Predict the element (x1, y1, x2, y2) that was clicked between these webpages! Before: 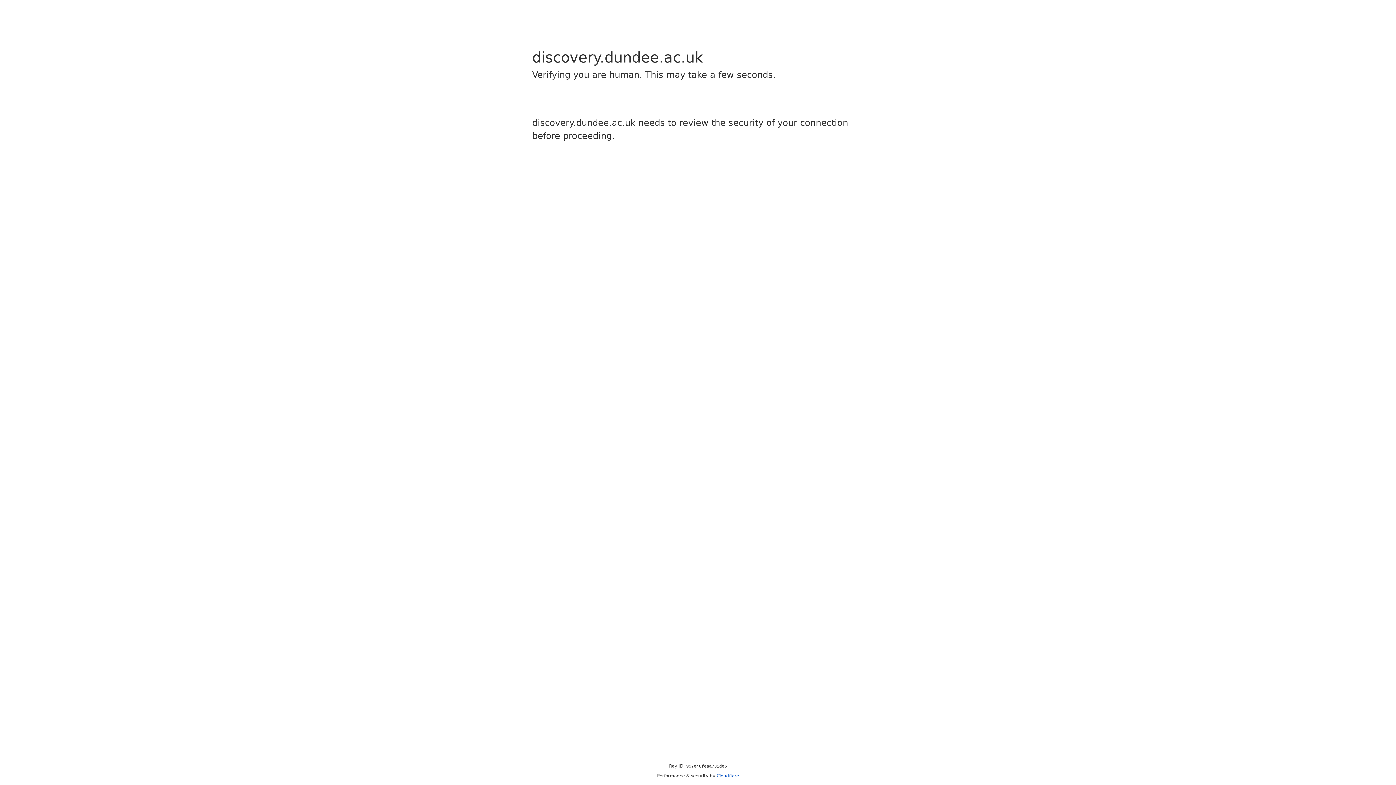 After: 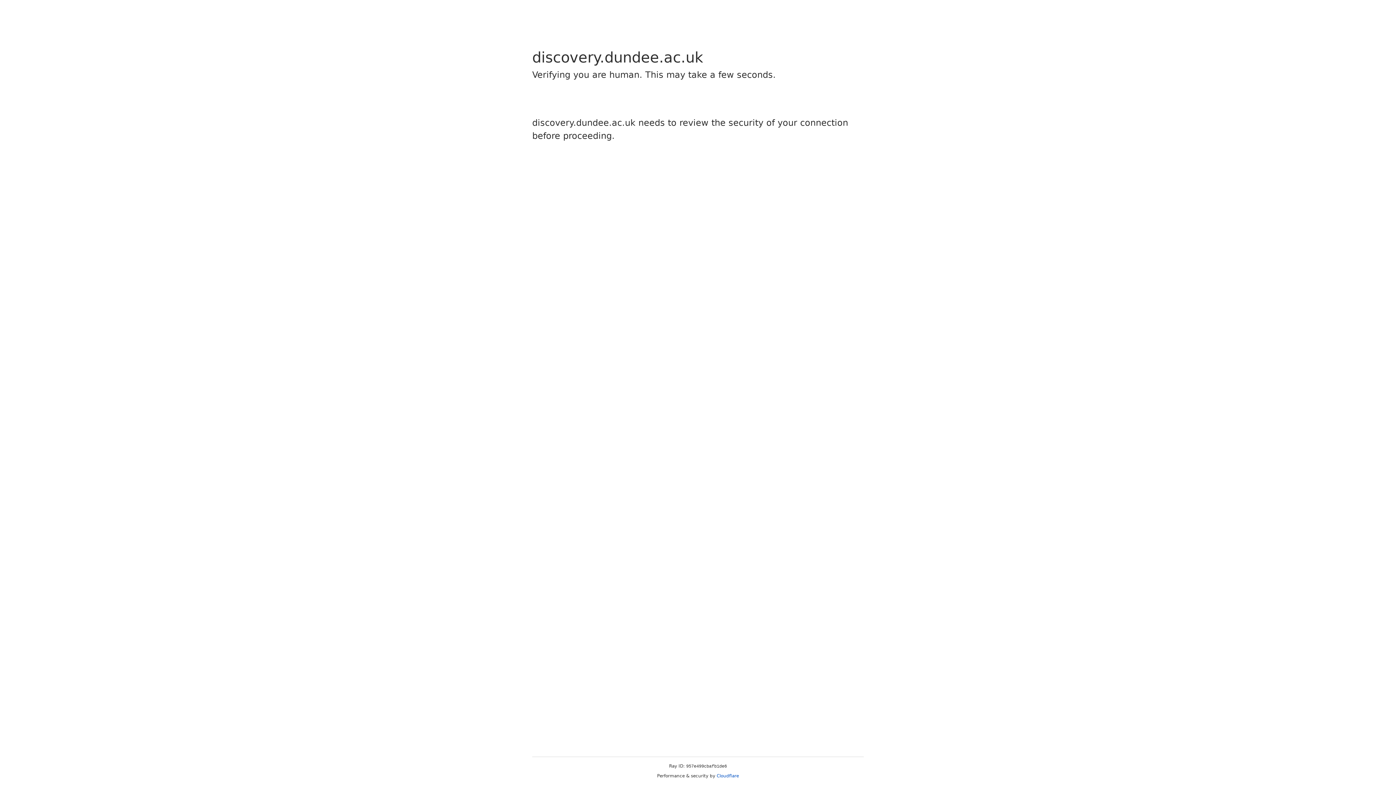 Action: label: Cloudflare bbox: (716, 773, 739, 778)